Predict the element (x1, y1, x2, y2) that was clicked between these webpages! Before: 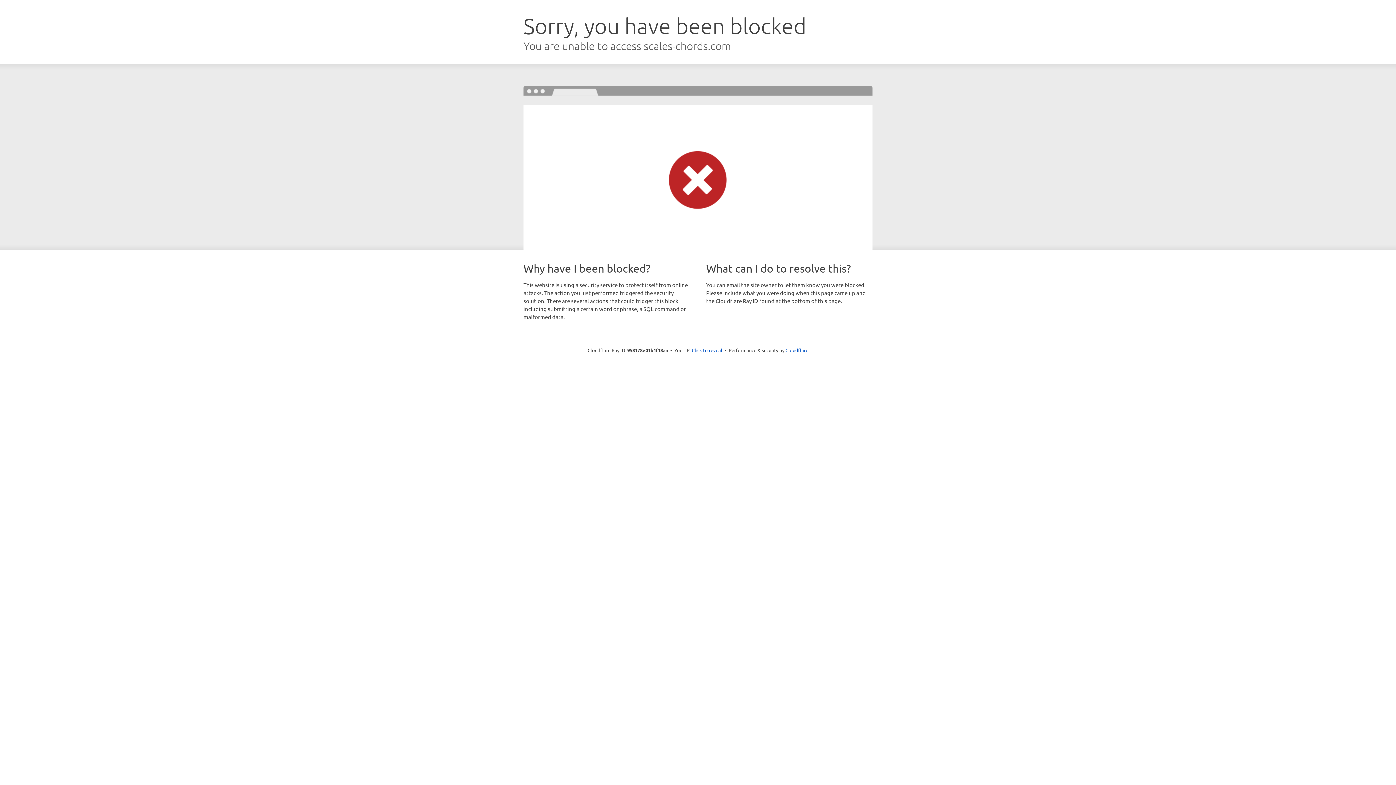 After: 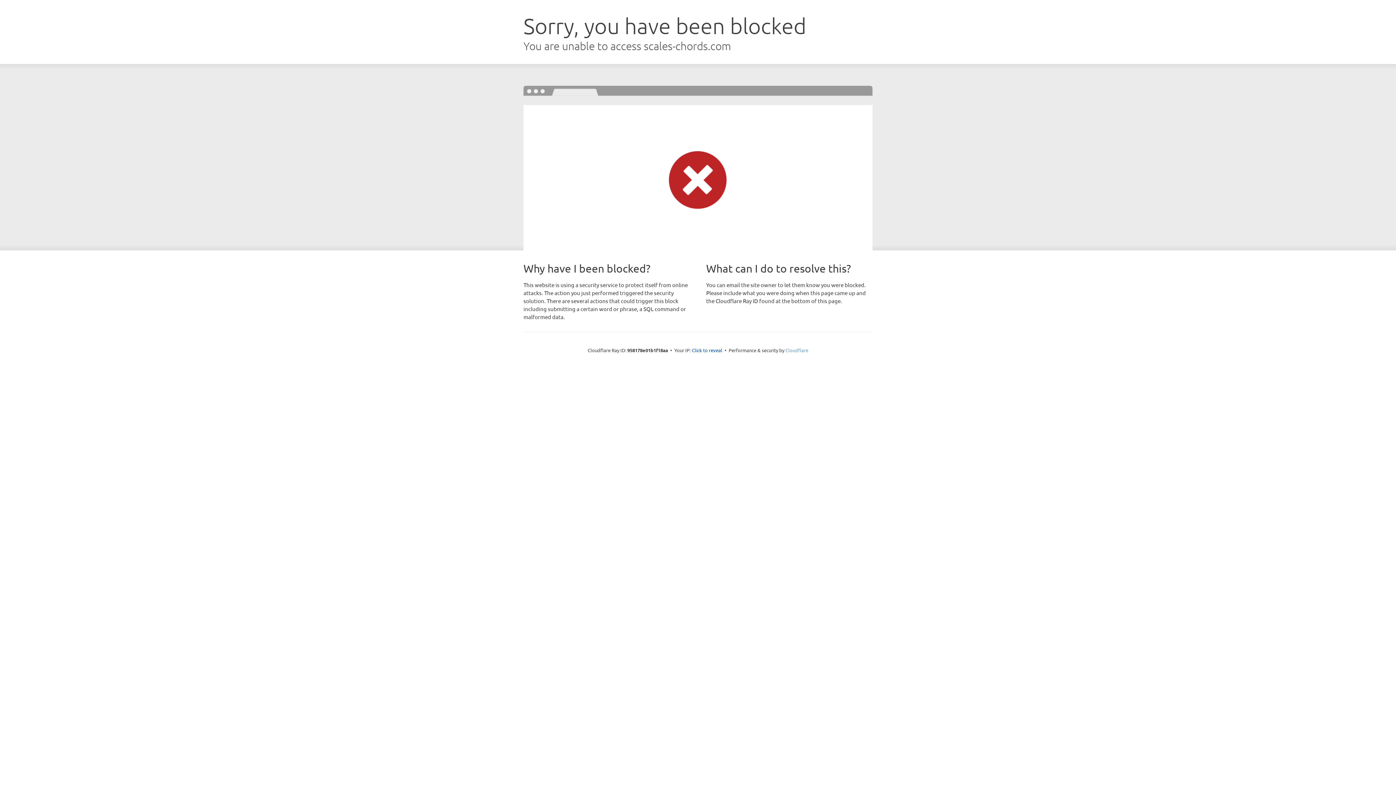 Action: label: Cloudflare bbox: (785, 347, 808, 353)